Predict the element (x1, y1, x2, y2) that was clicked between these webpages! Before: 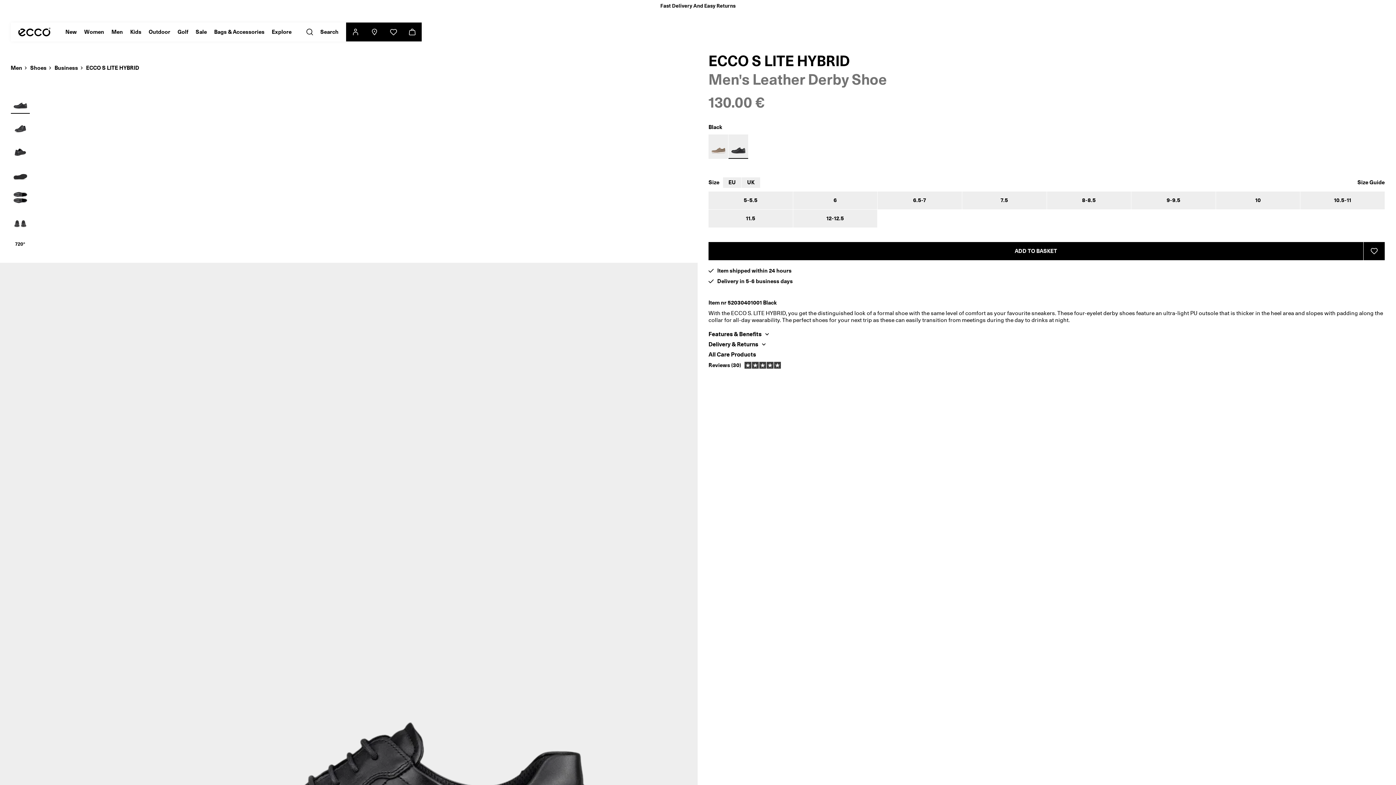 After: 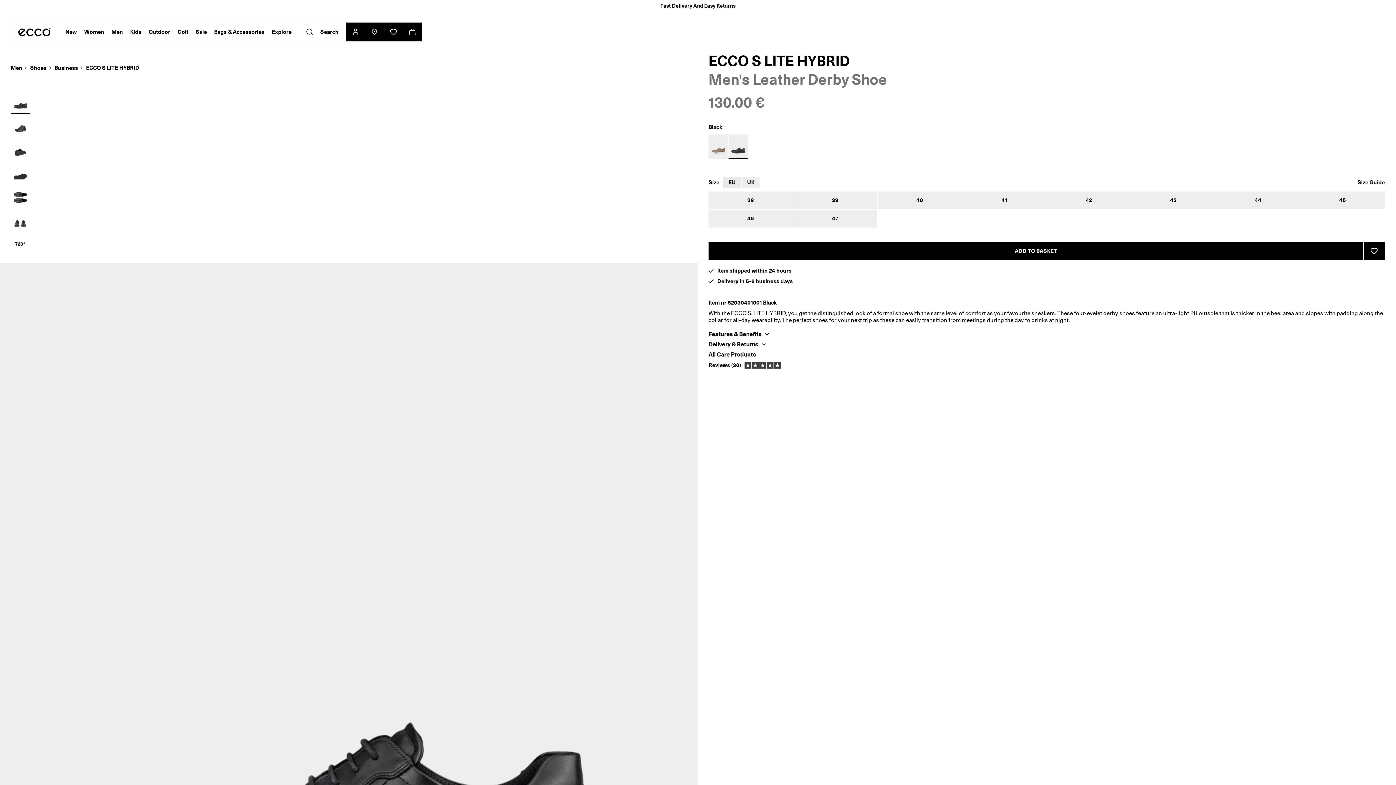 Action: label: EU bbox: (723, 177, 741, 187)